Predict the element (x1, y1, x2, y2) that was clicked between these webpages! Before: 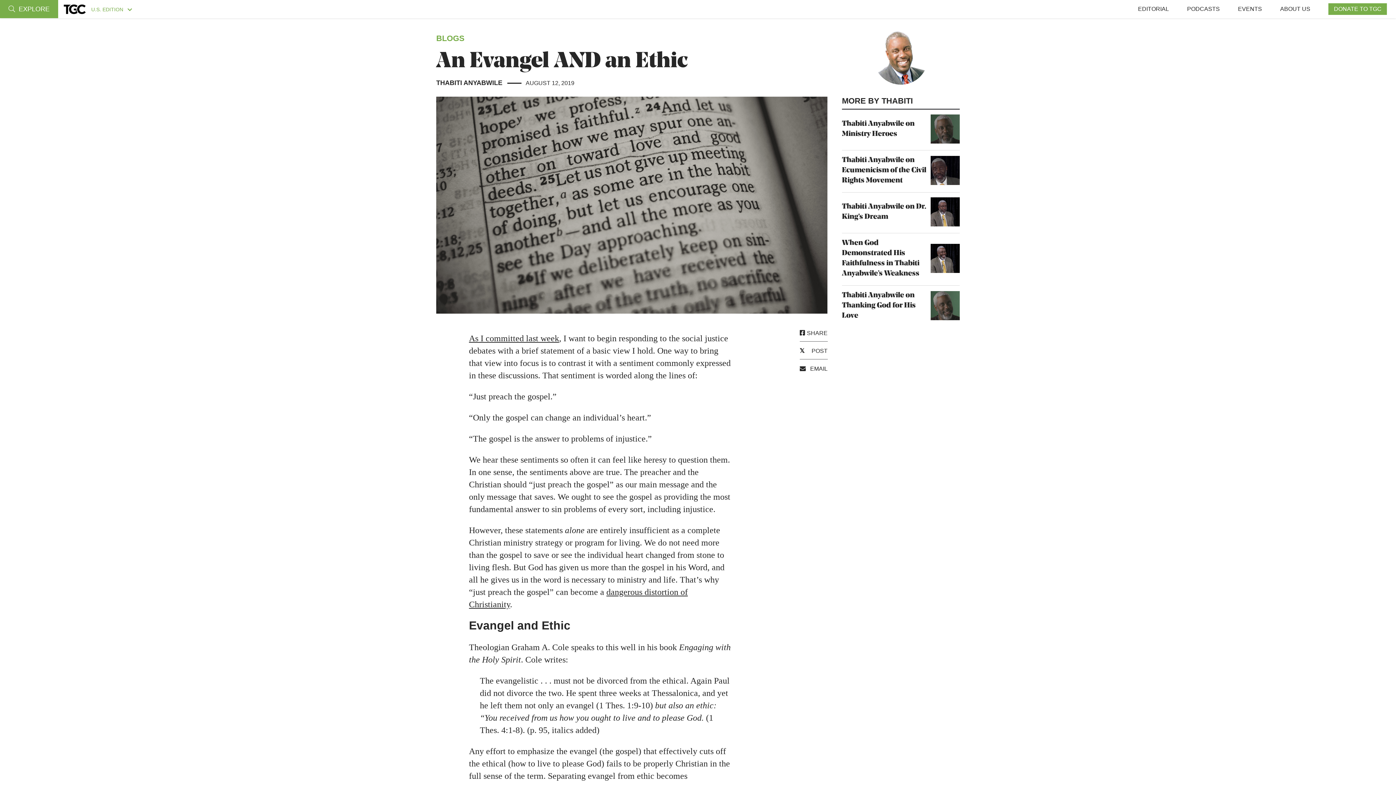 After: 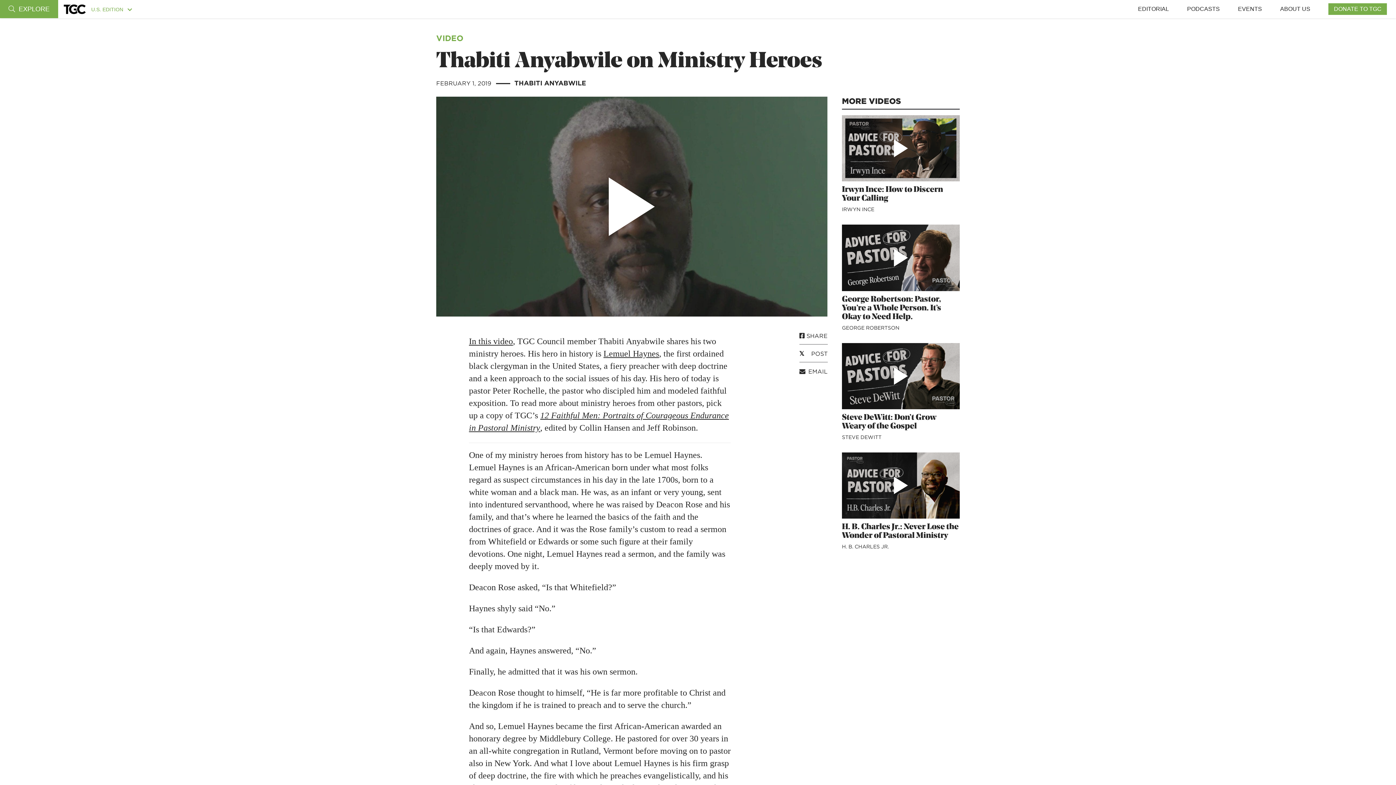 Action: bbox: (842, 114, 960, 143) label: Thabiti Anyabwile on Ministry Heroes